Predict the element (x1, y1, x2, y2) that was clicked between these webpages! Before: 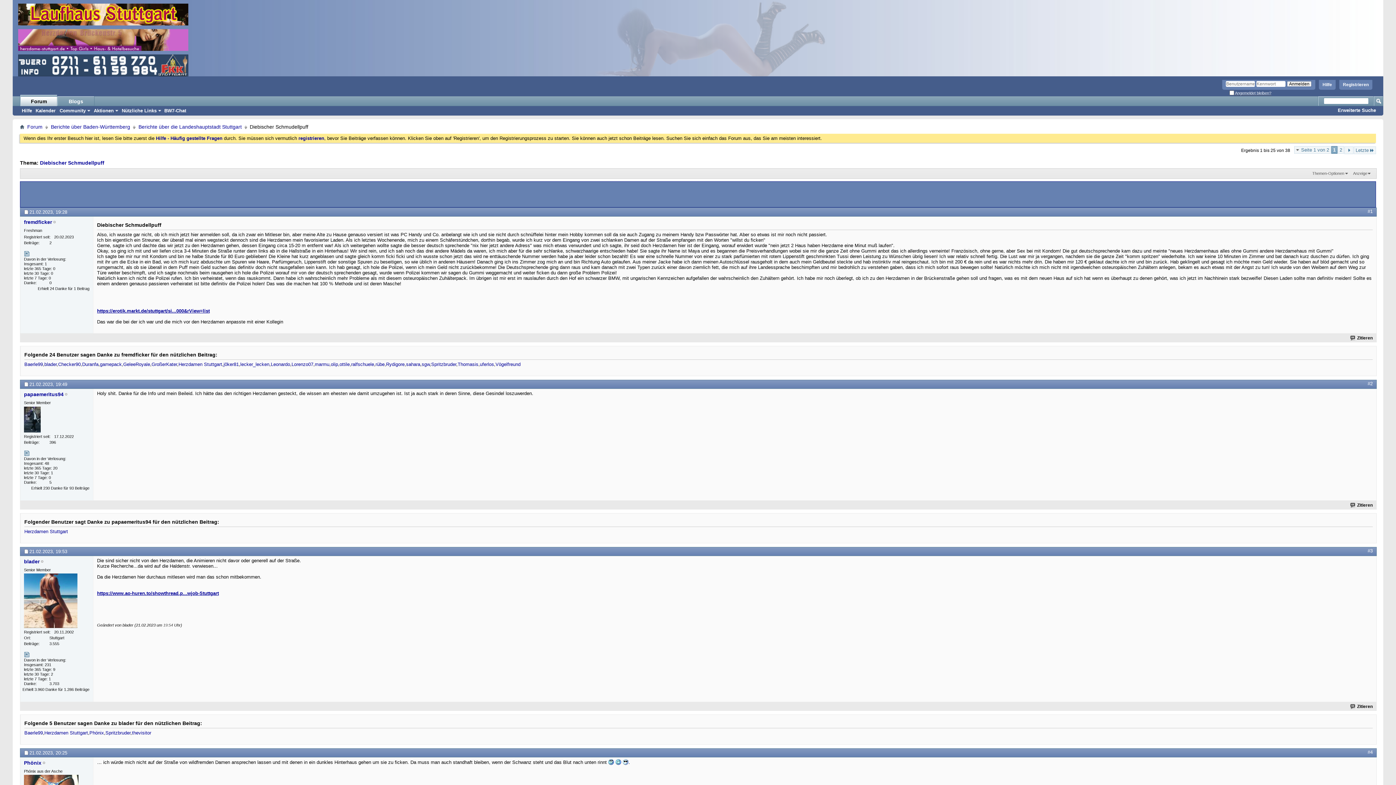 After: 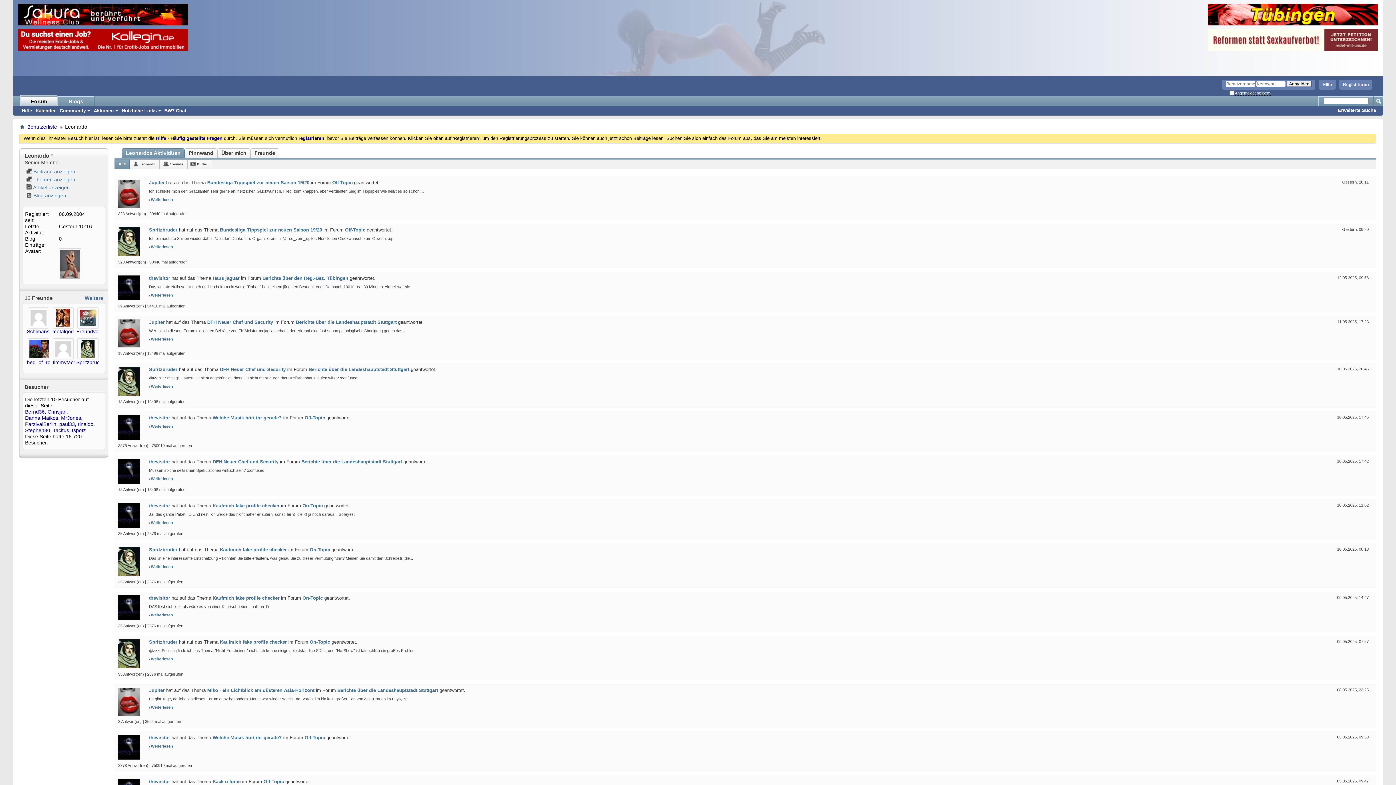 Action: bbox: (270, 361, 290, 367) label: Leonardo